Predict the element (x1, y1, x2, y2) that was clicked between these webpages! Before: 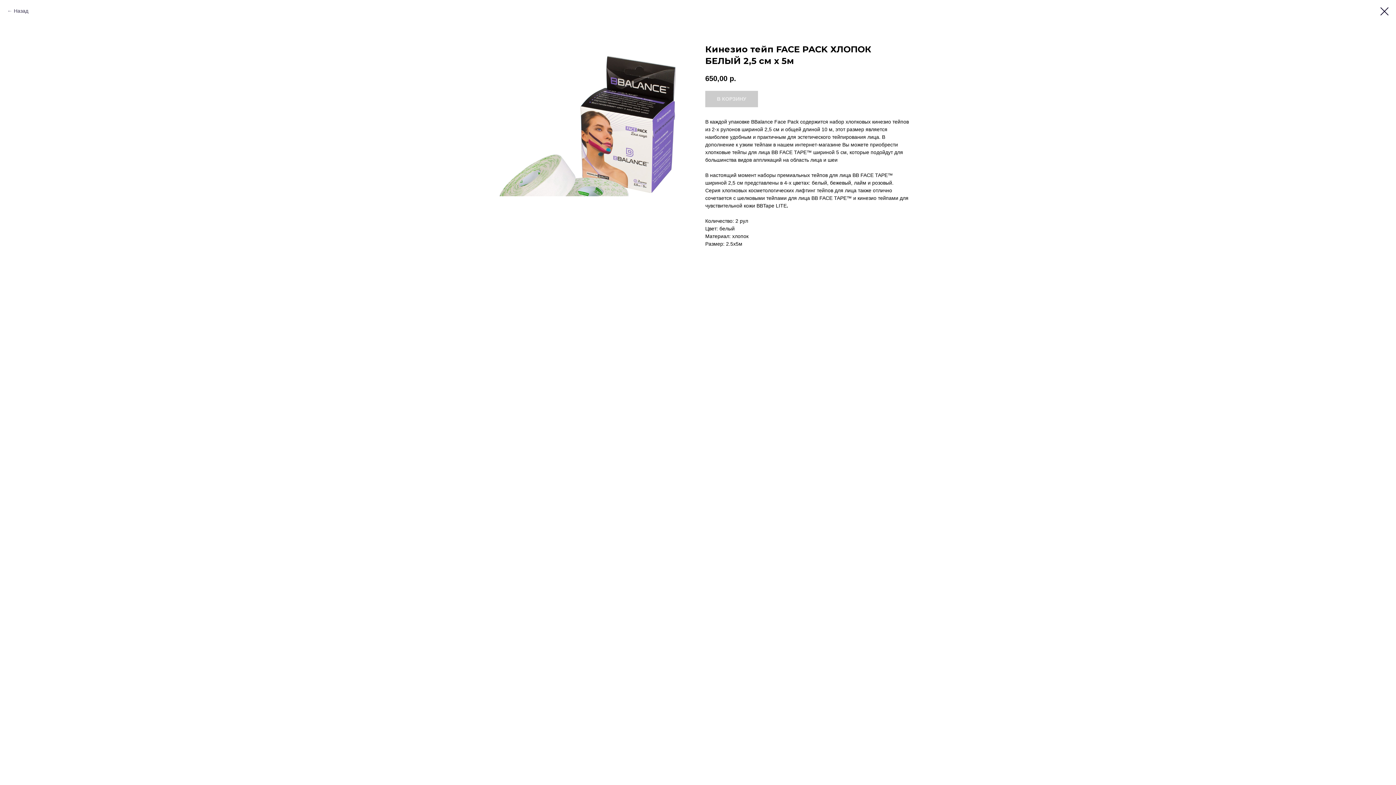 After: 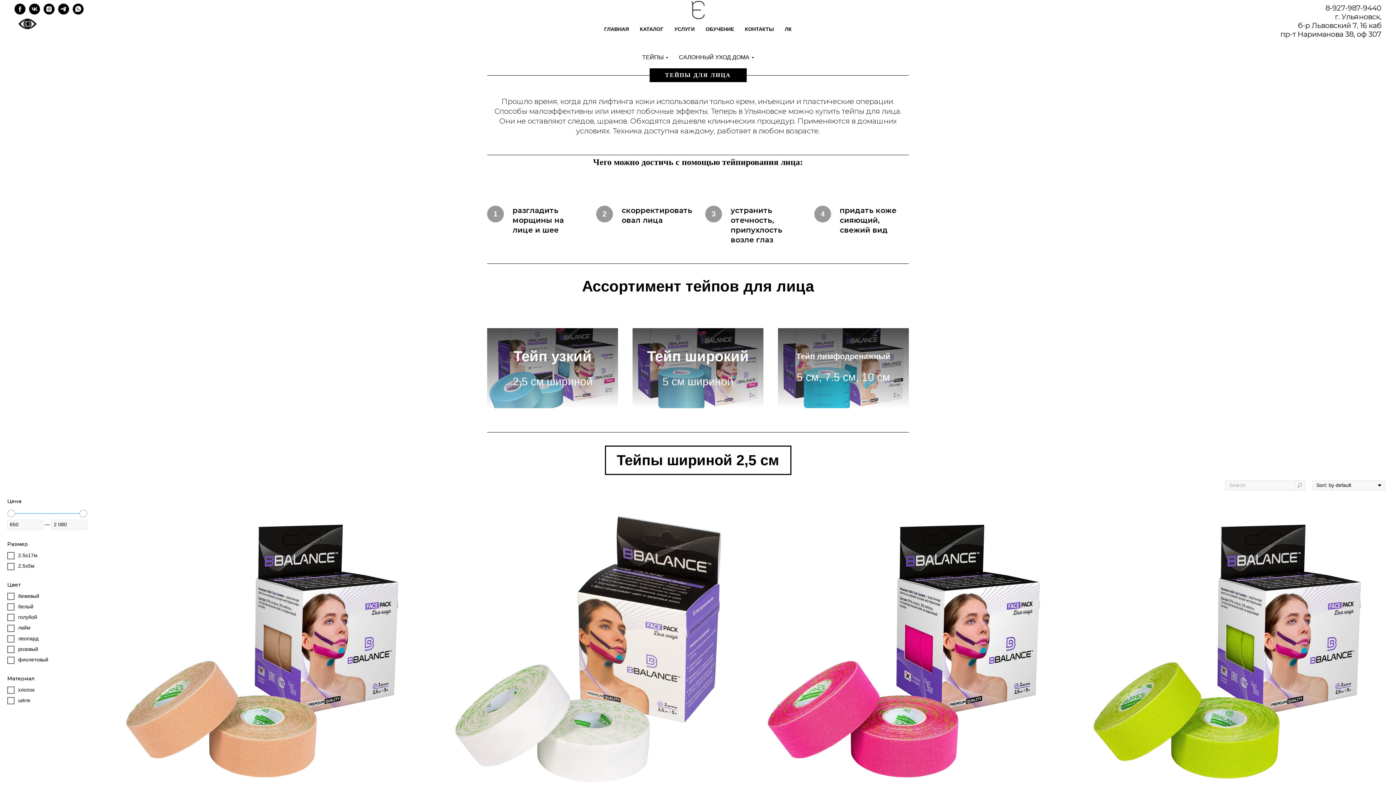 Action: bbox: (1380, 7, 1389, 15)